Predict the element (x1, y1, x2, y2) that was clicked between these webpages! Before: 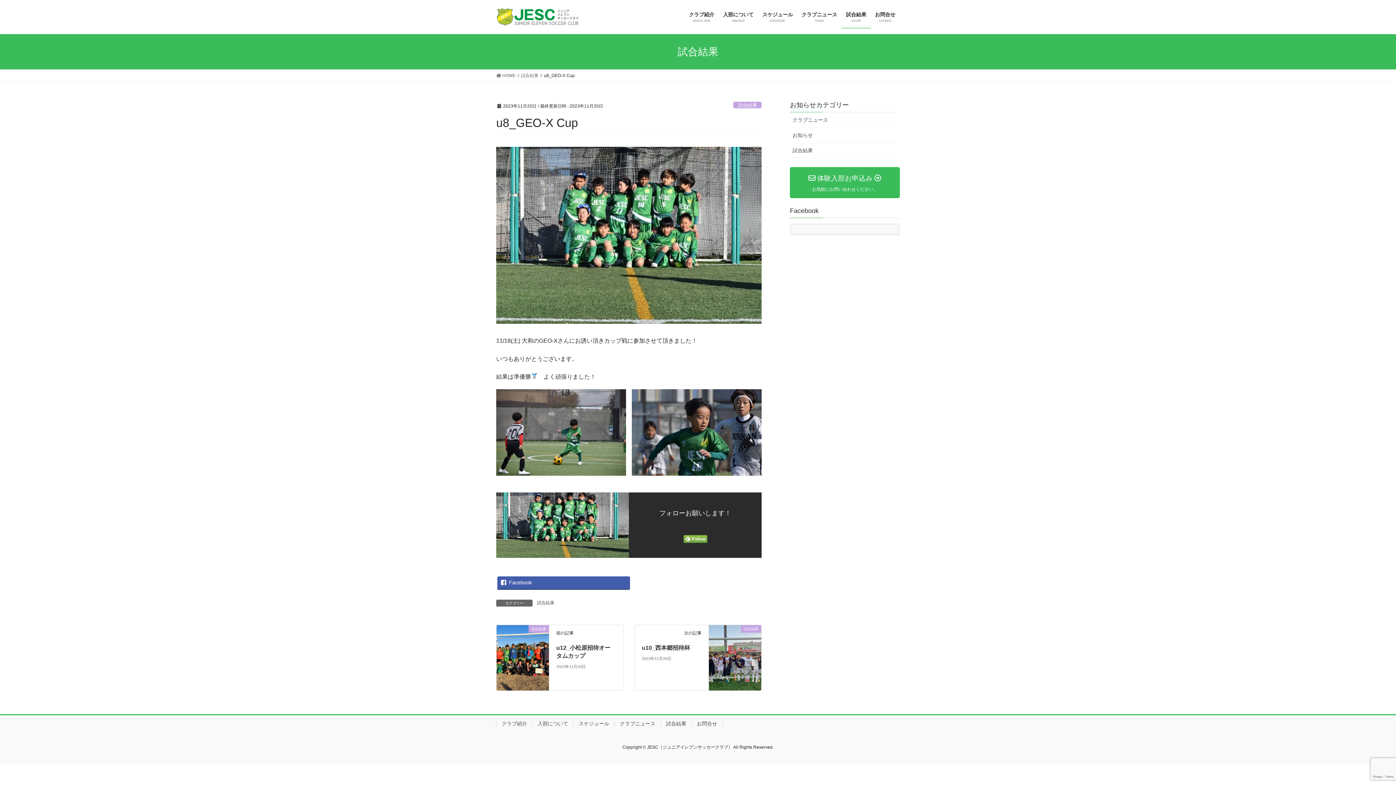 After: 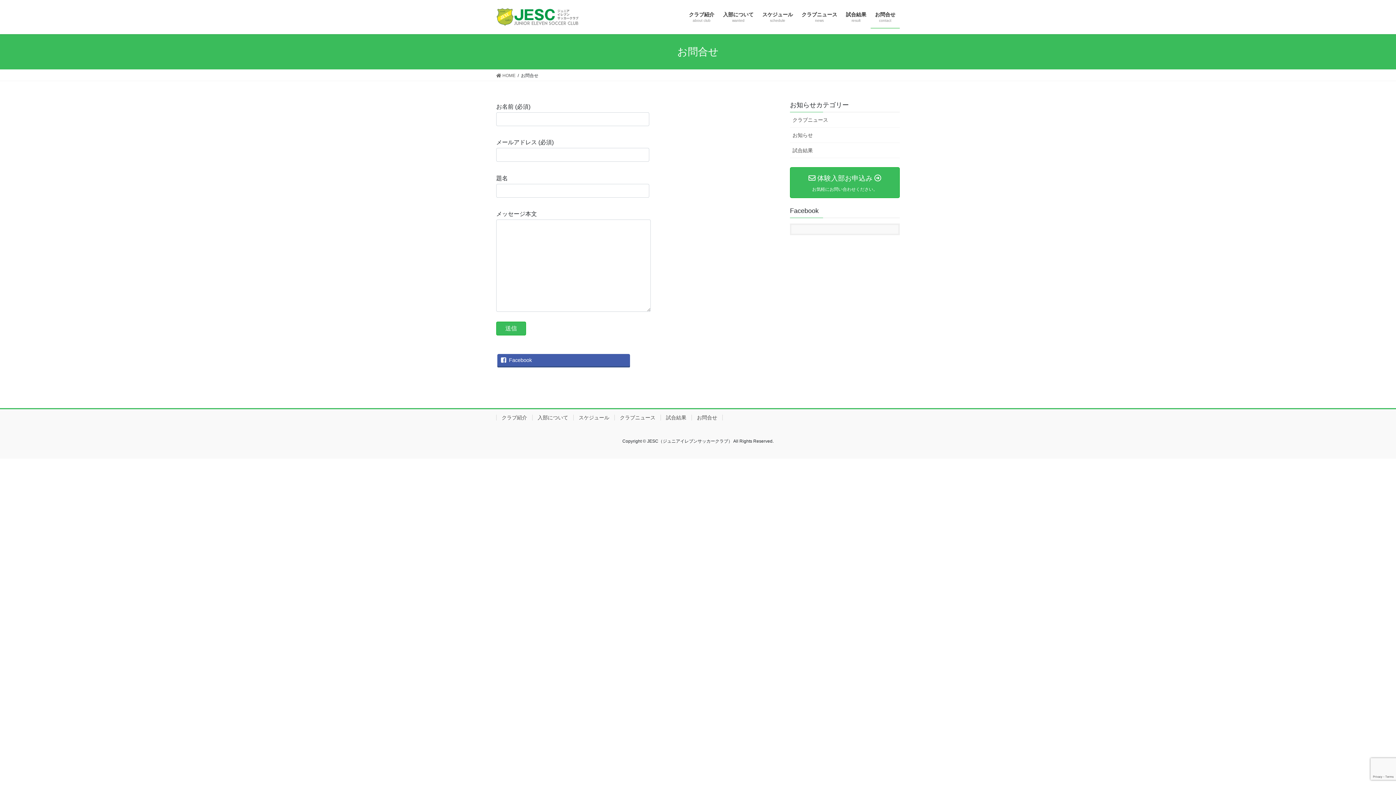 Action: label: お問合せ
contact bbox: (870, 6, 900, 28)